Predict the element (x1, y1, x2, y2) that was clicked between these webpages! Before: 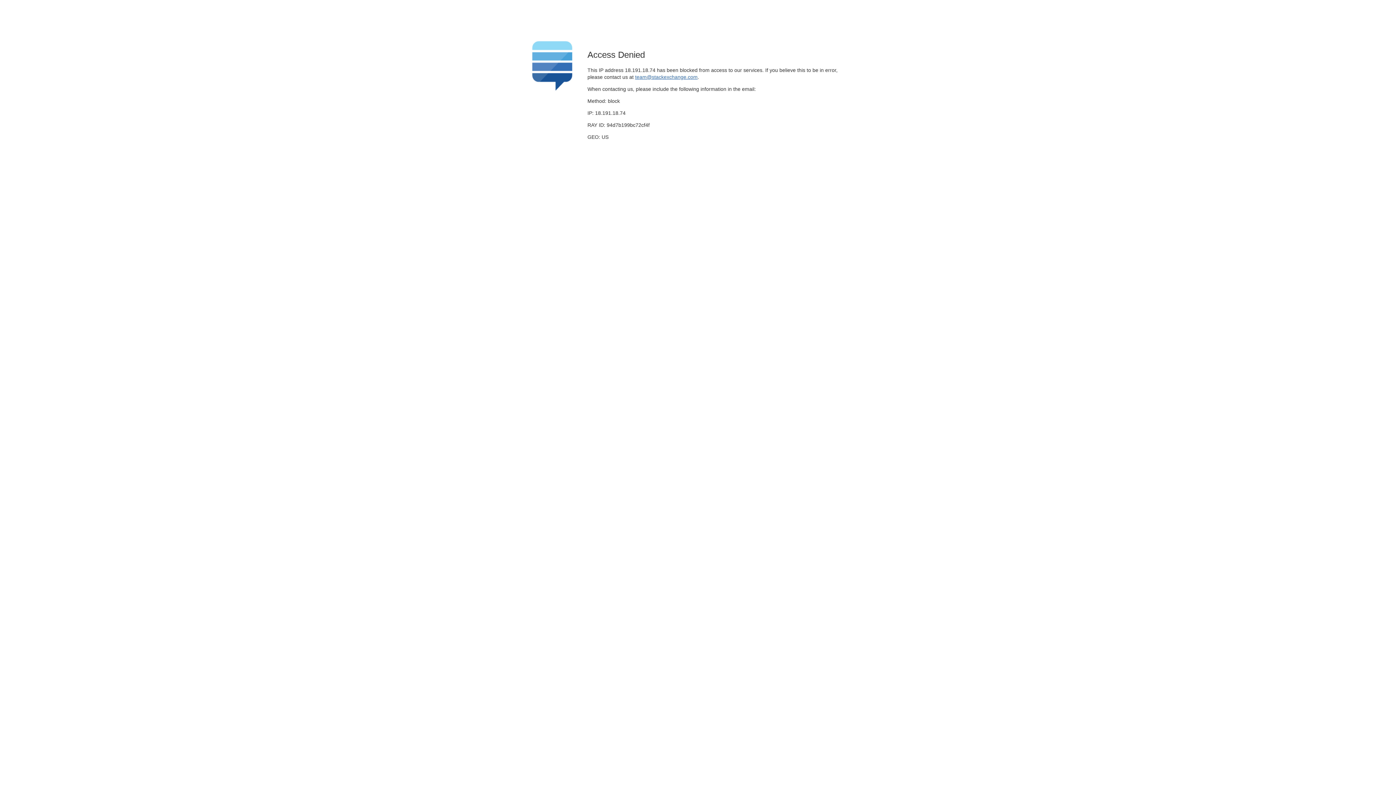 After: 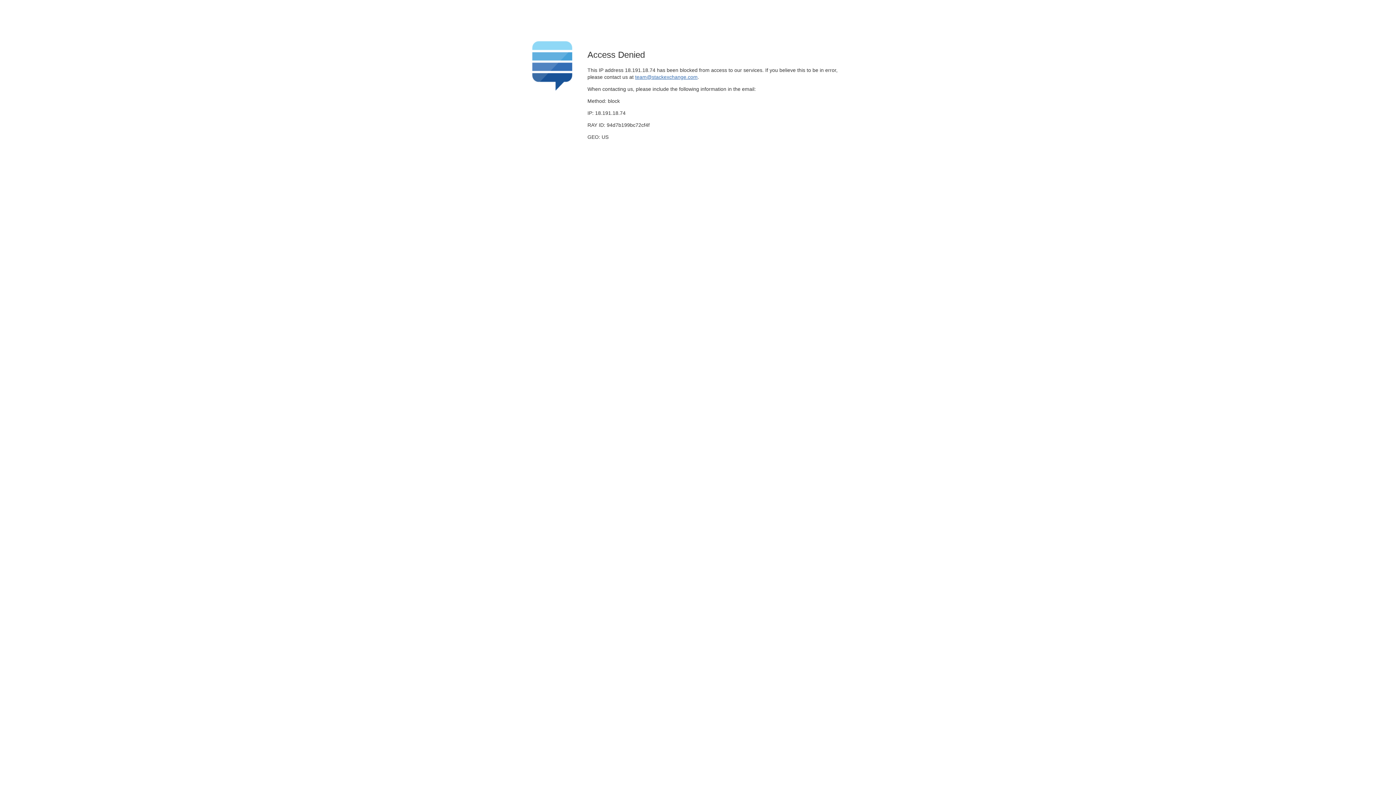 Action: bbox: (635, 74, 697, 79) label: team@stackexchange.com